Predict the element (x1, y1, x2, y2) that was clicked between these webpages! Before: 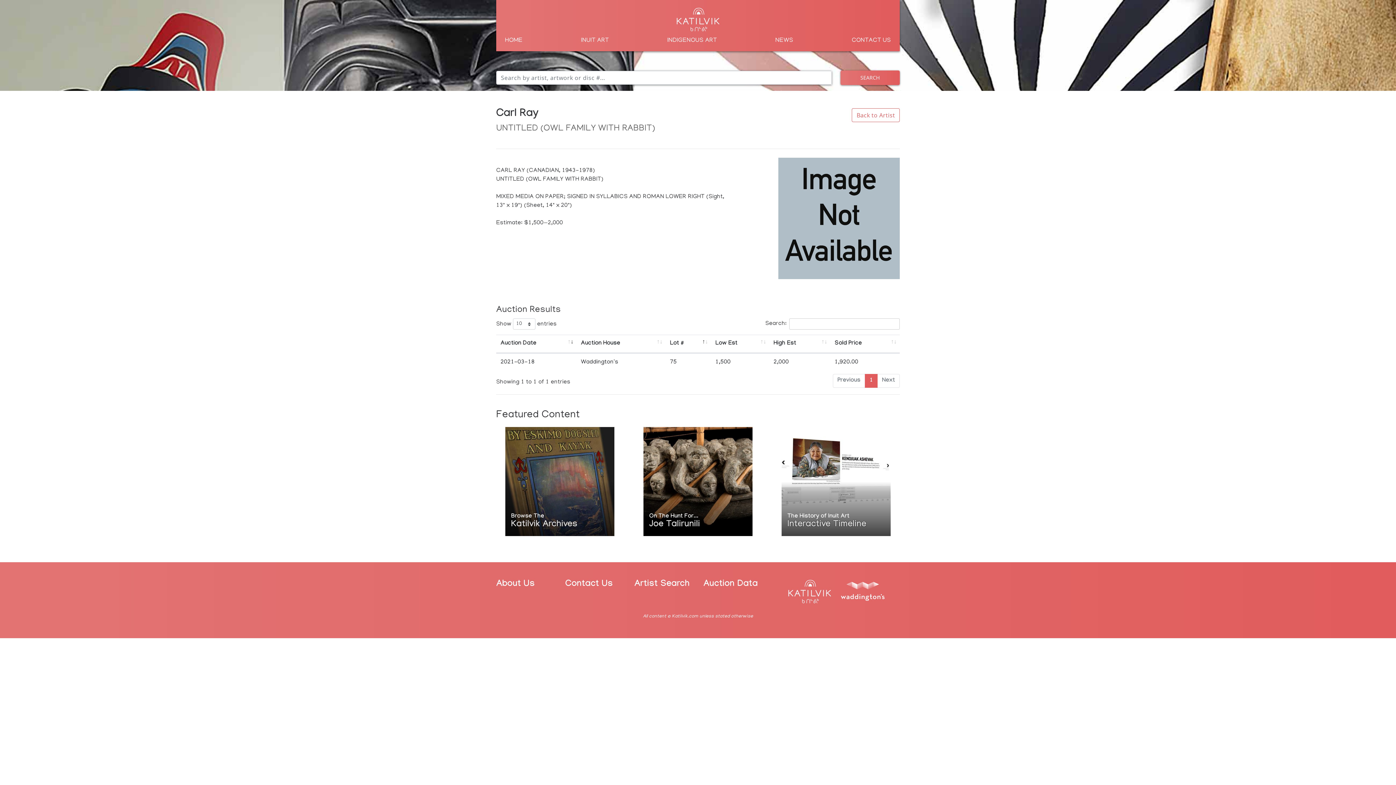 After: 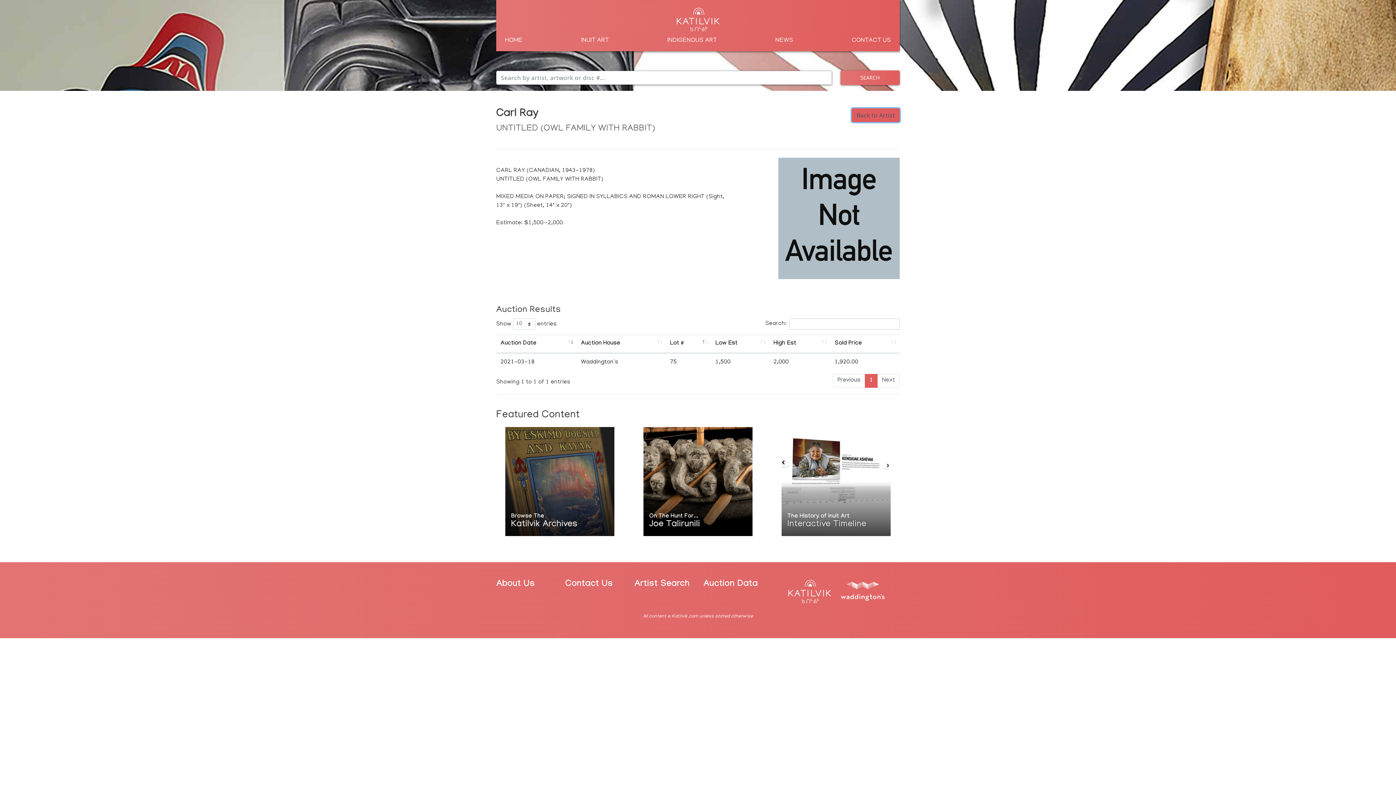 Action: bbox: (852, 108, 900, 122) label: Back to Artist